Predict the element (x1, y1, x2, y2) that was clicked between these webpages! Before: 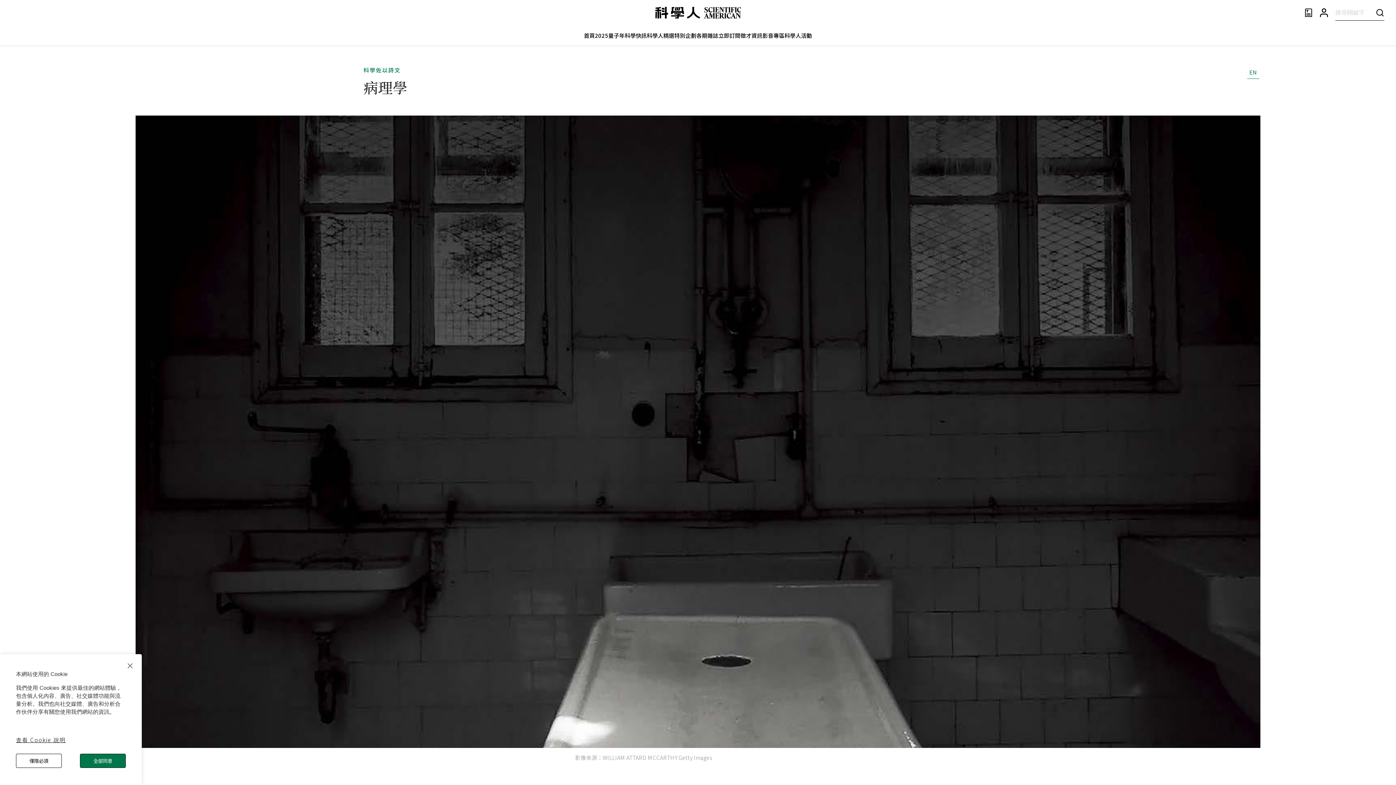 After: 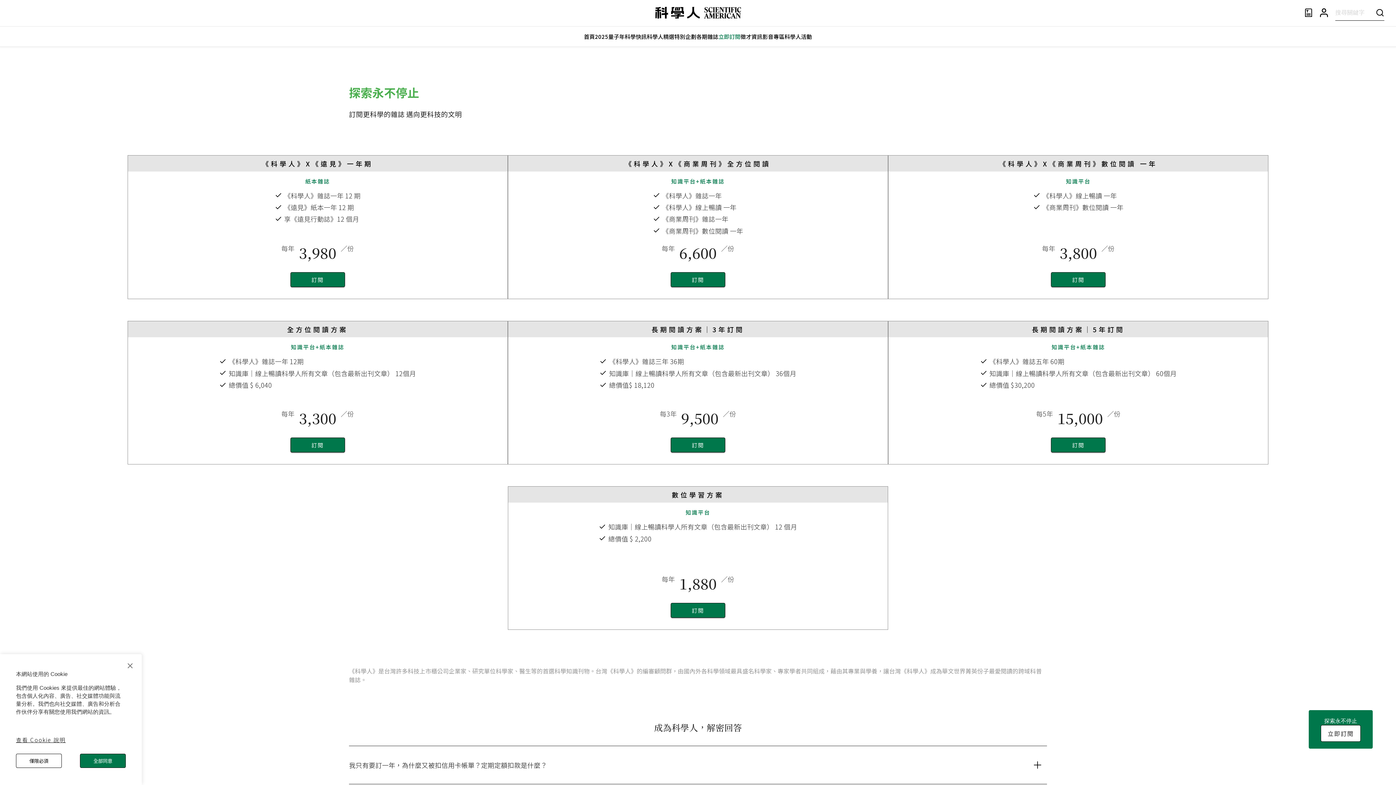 Action: label: 立即訂閱 bbox: (718, 31, 740, 39)